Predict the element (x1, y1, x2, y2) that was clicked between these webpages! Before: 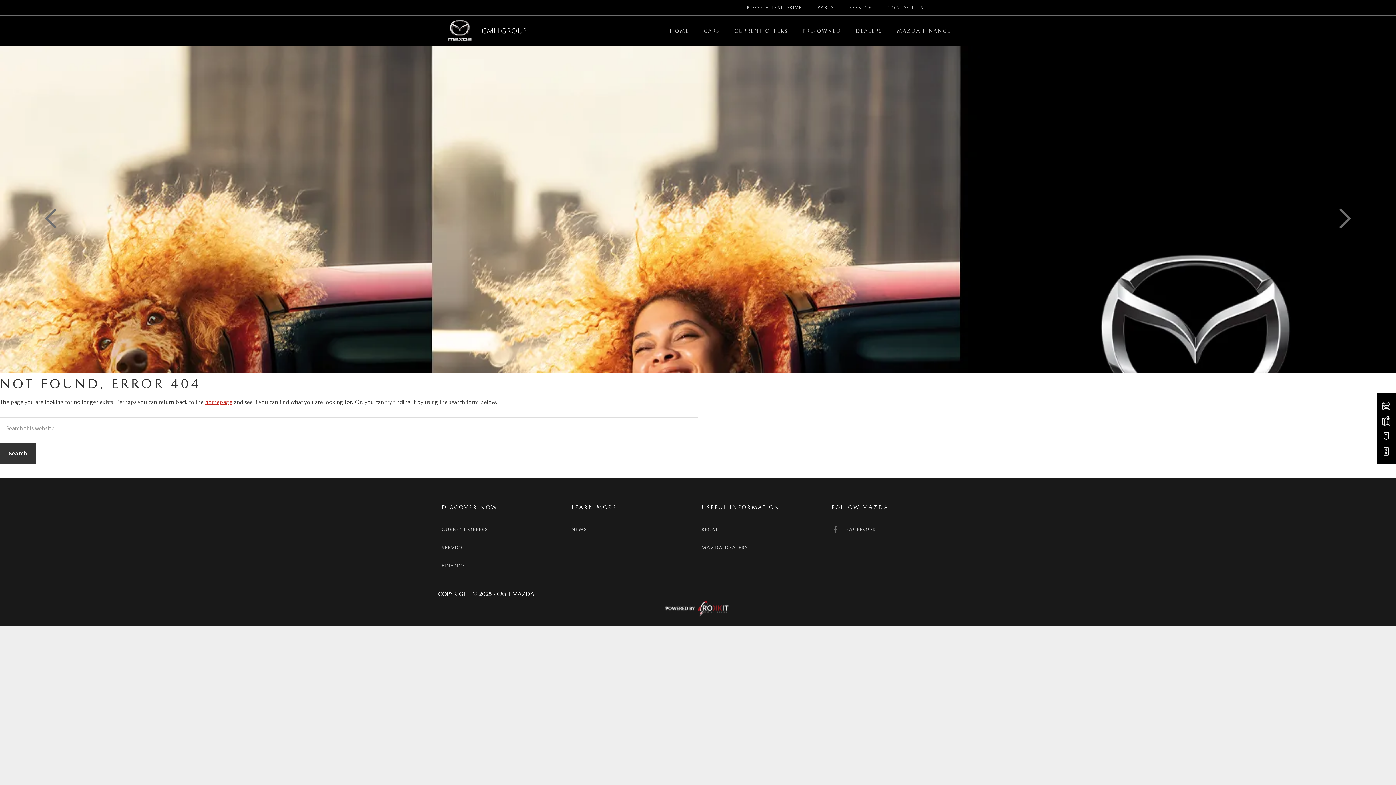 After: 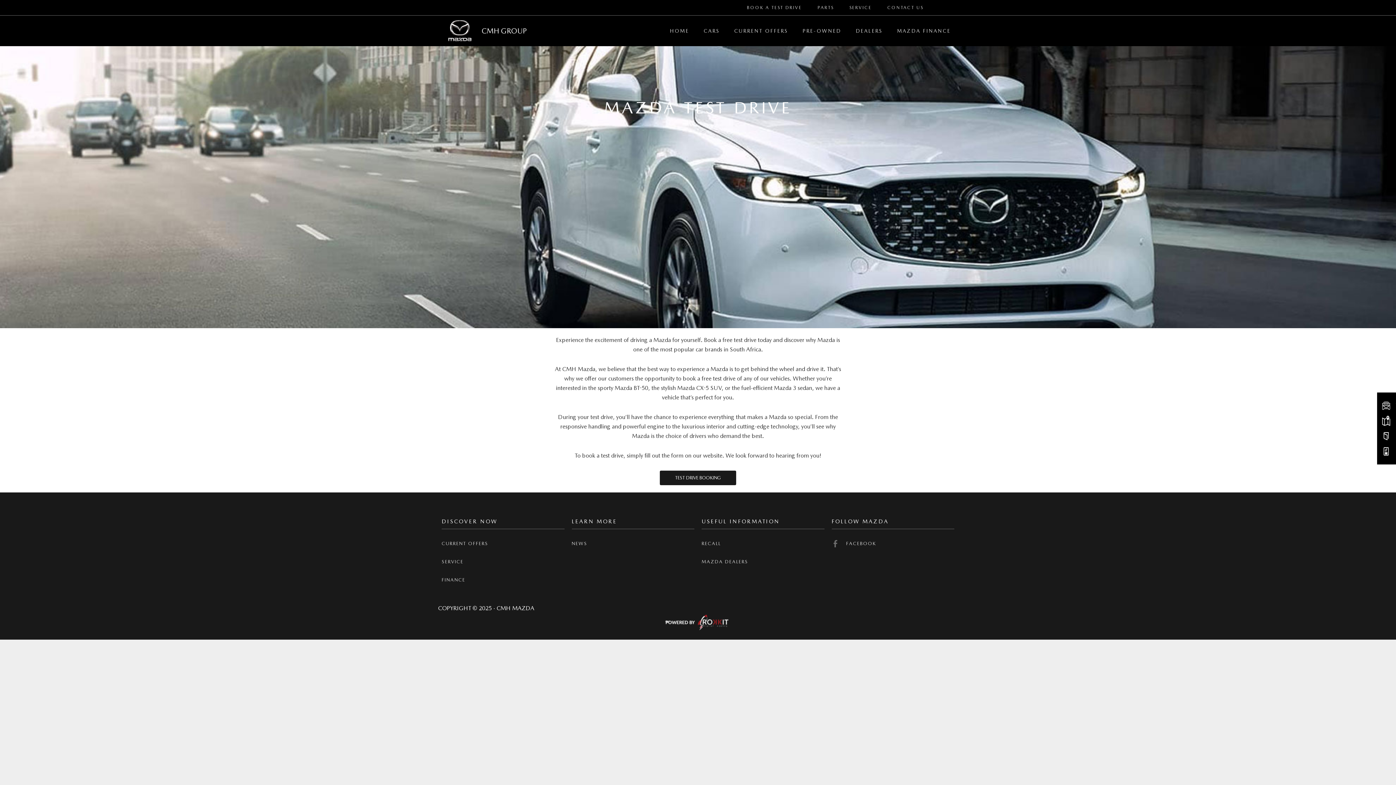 Action: bbox: (739, 0, 809, 15) label: BOOK A TEST DRIVE